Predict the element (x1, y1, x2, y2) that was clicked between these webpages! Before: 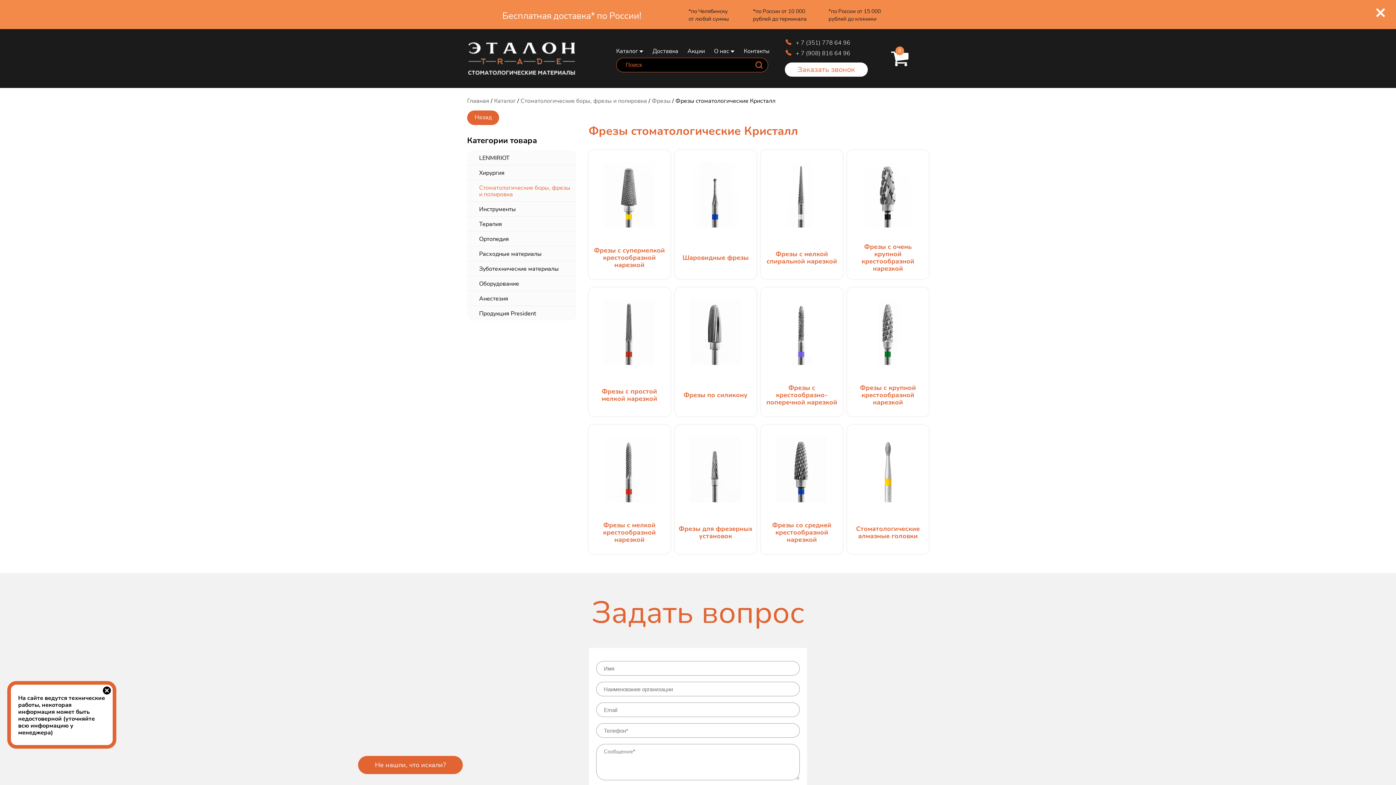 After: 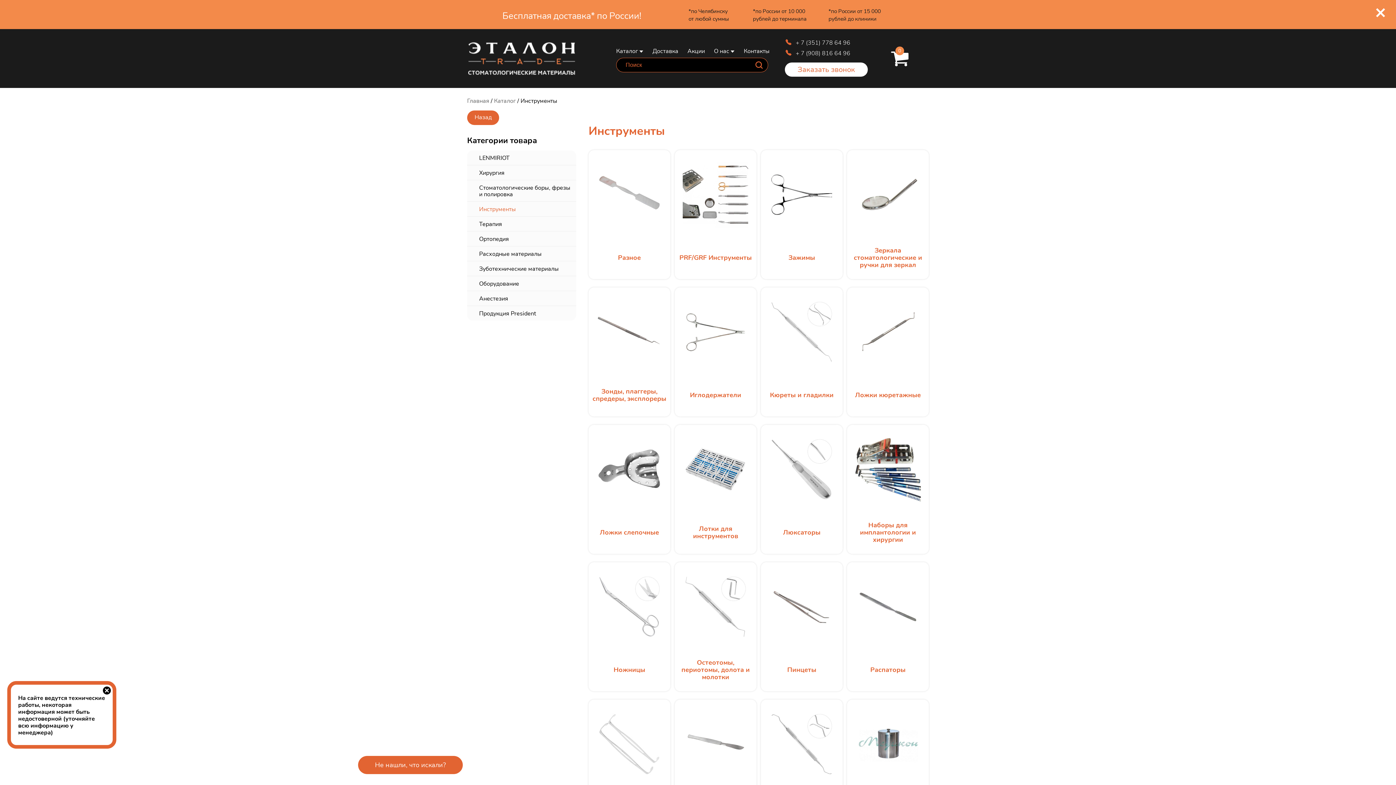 Action: label: Инструменты bbox: (467, 201, 576, 216)